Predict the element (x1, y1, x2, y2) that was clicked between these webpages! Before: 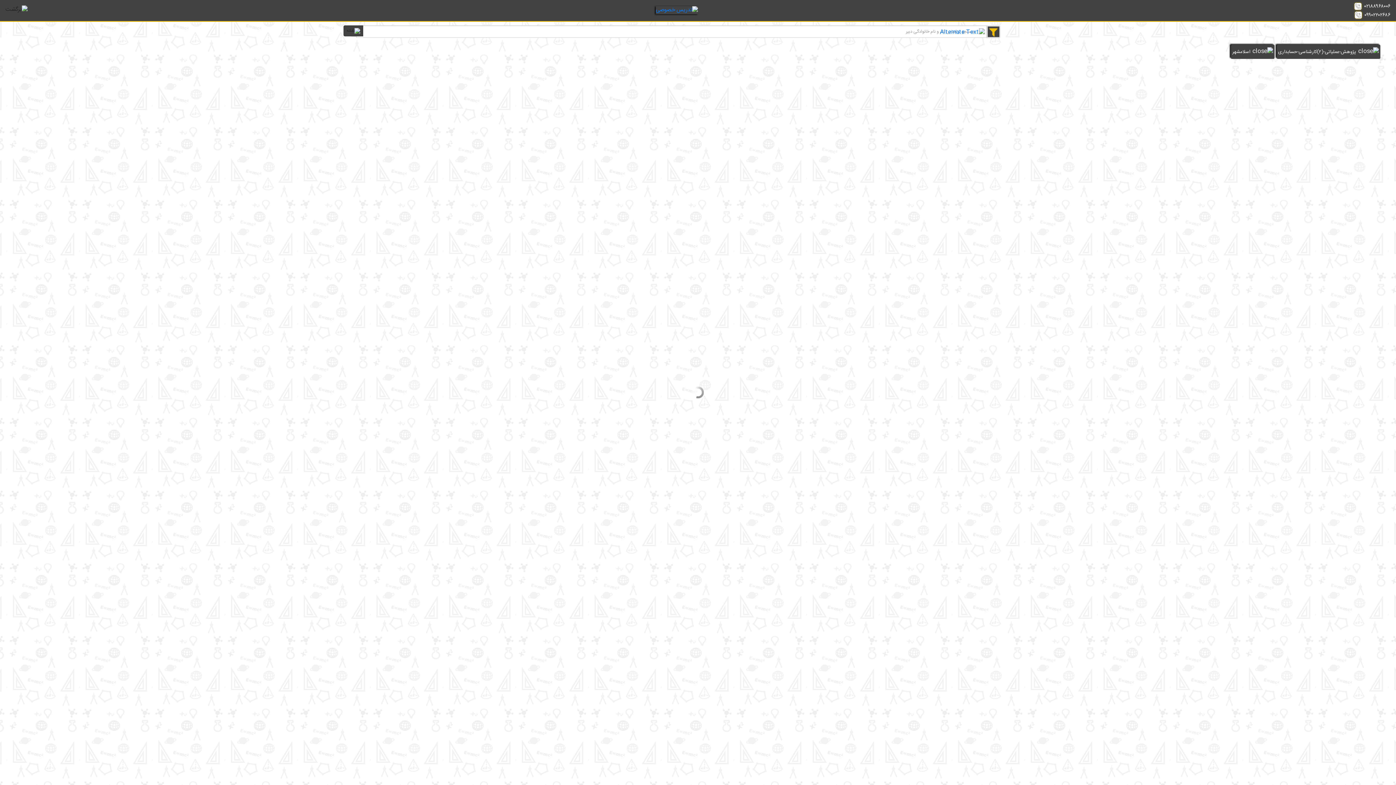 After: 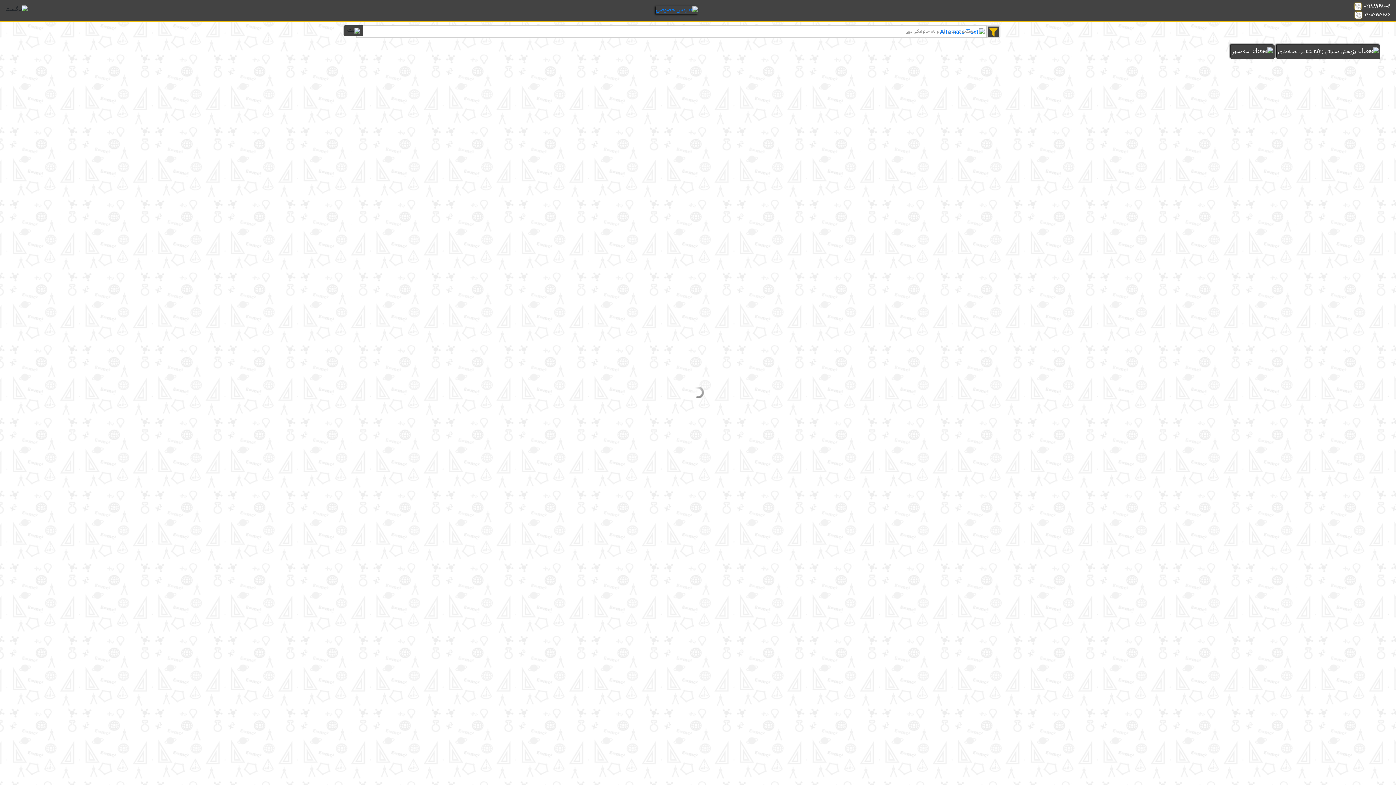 Action: label: ۰۲۱۸۸۹۶۸۰۰۶  bbox: (698, 2, 1390, 10)